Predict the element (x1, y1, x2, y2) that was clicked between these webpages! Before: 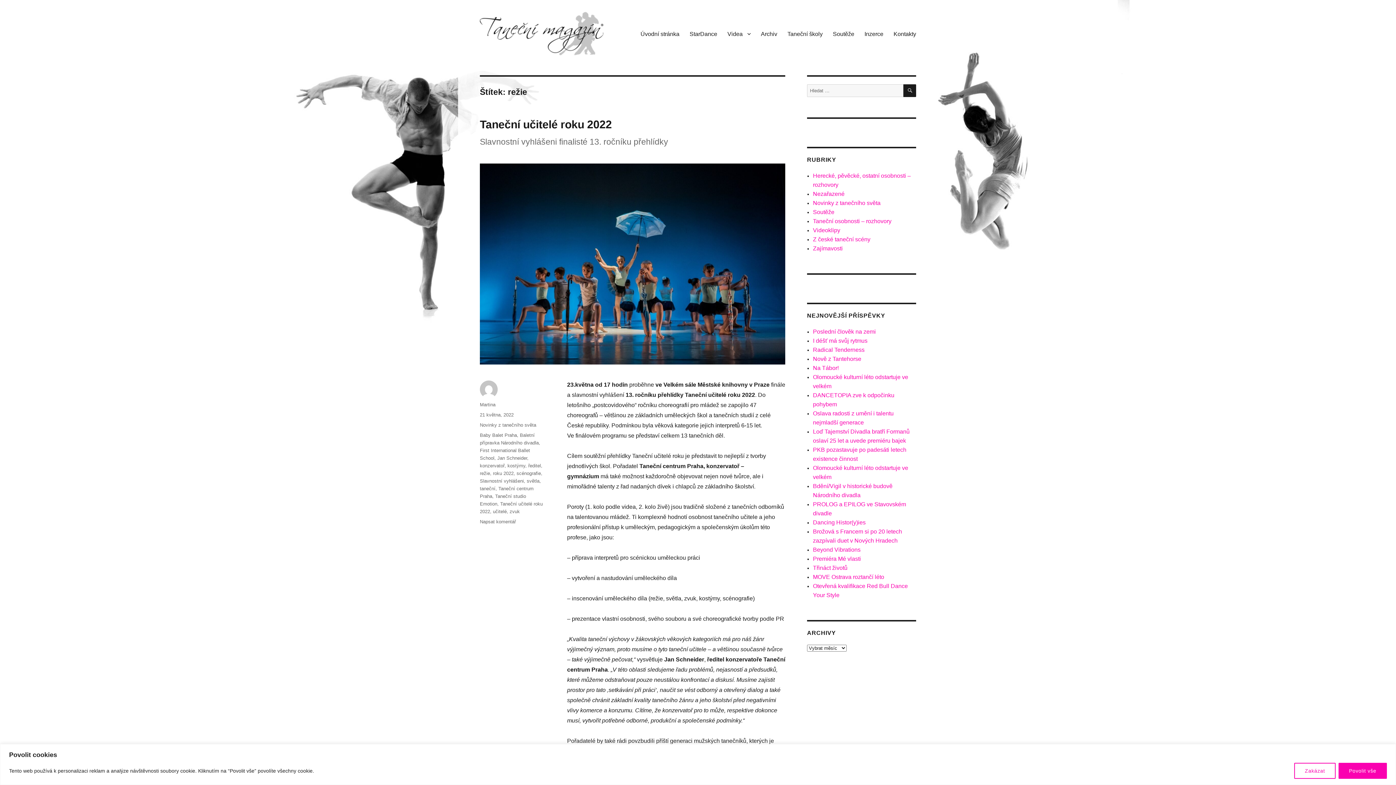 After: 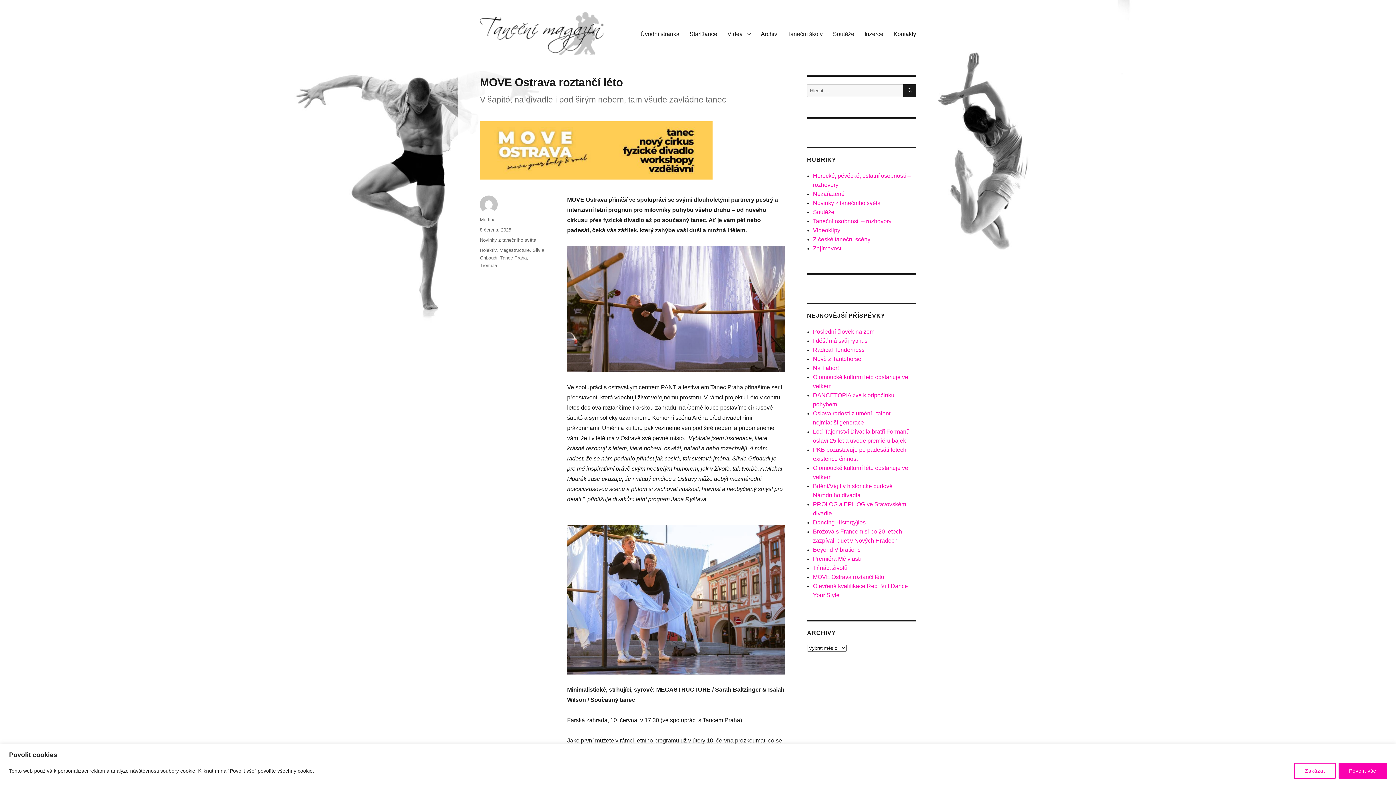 Action: label: MOVE Ostrava roztančí léto bbox: (813, 574, 884, 580)